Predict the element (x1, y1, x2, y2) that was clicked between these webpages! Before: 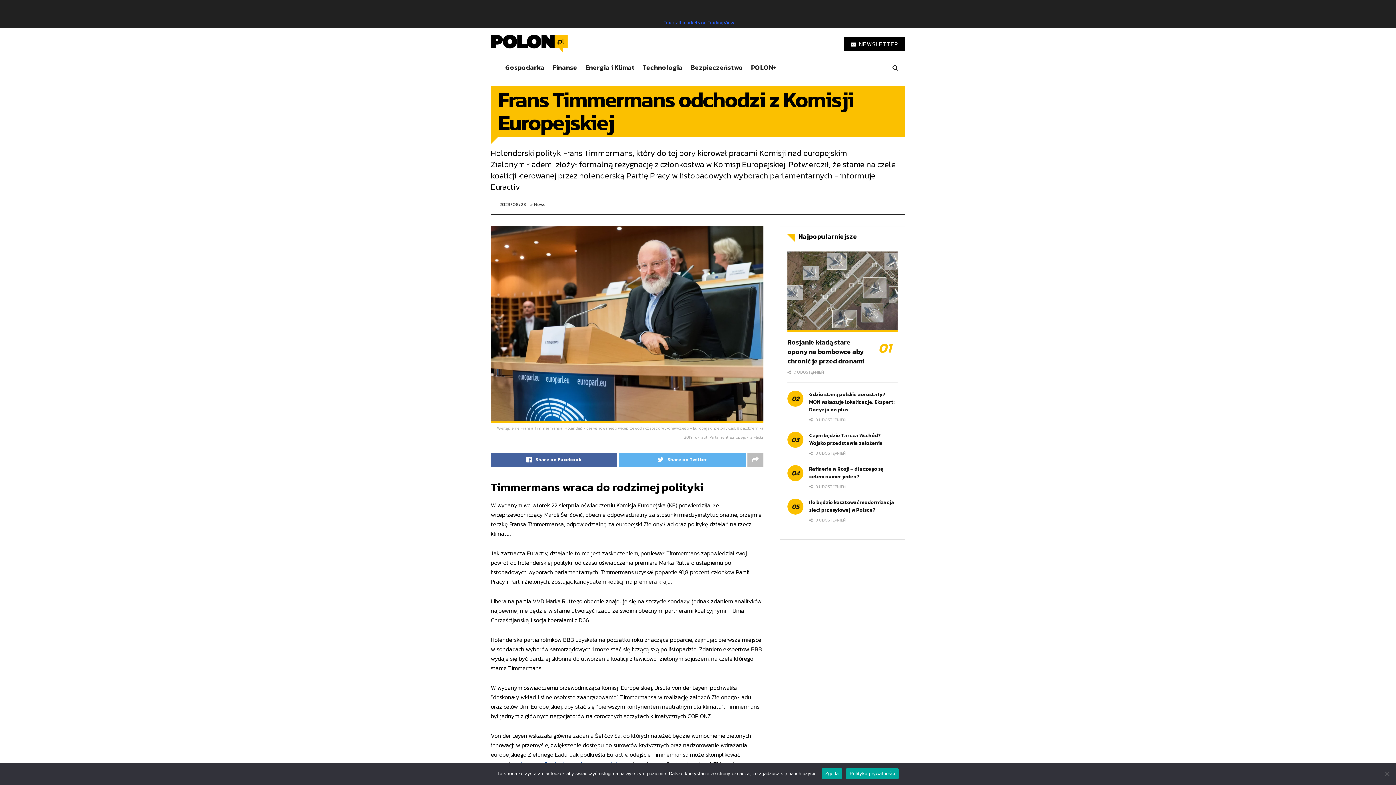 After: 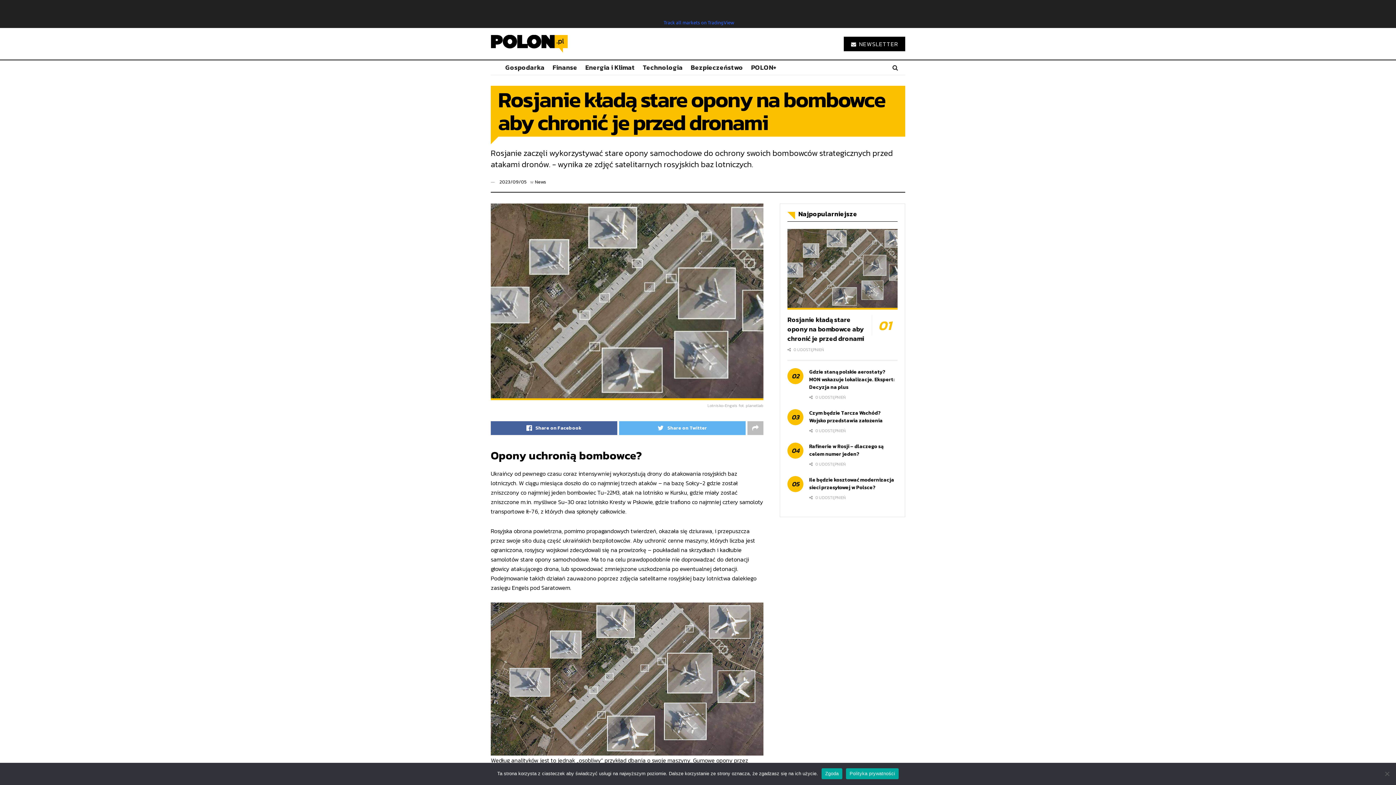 Action: bbox: (787, 251, 897, 332)